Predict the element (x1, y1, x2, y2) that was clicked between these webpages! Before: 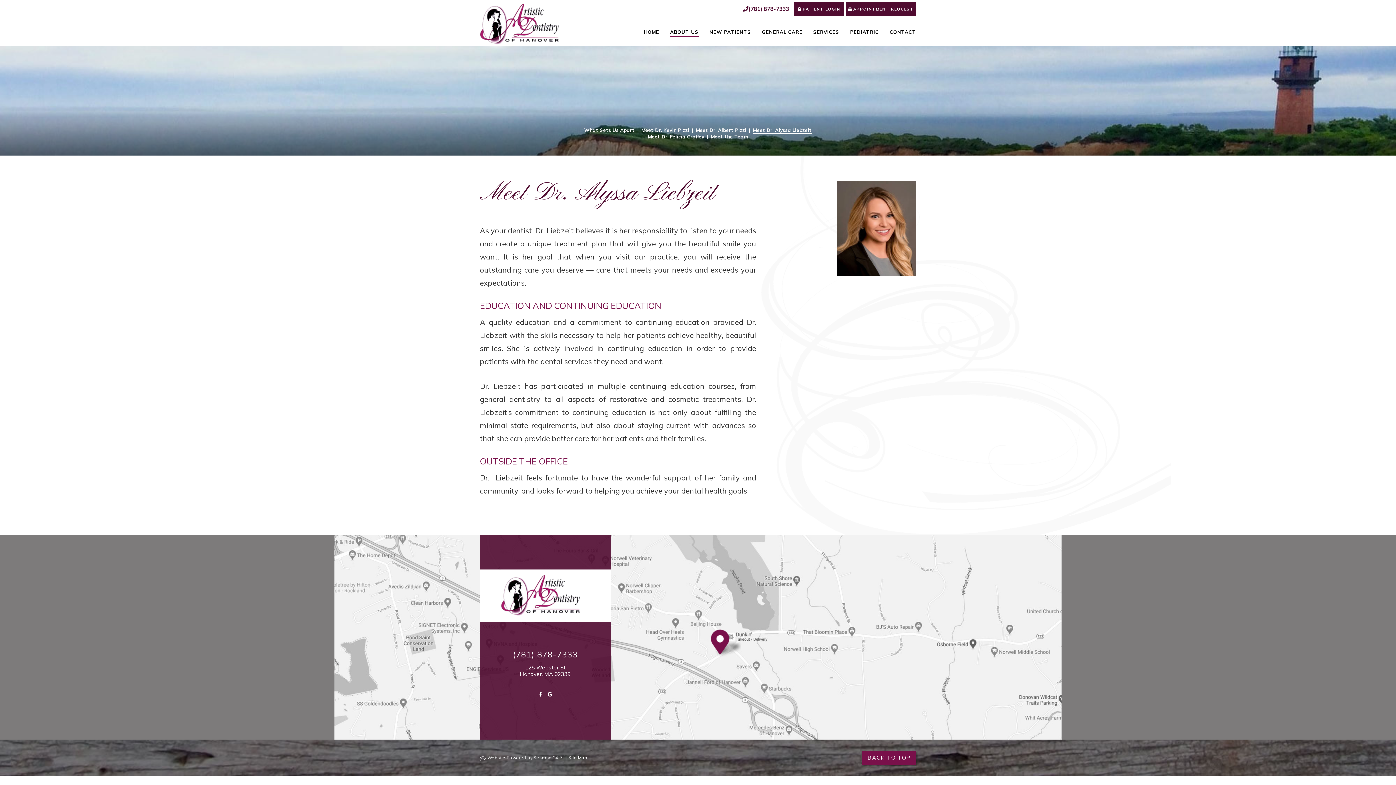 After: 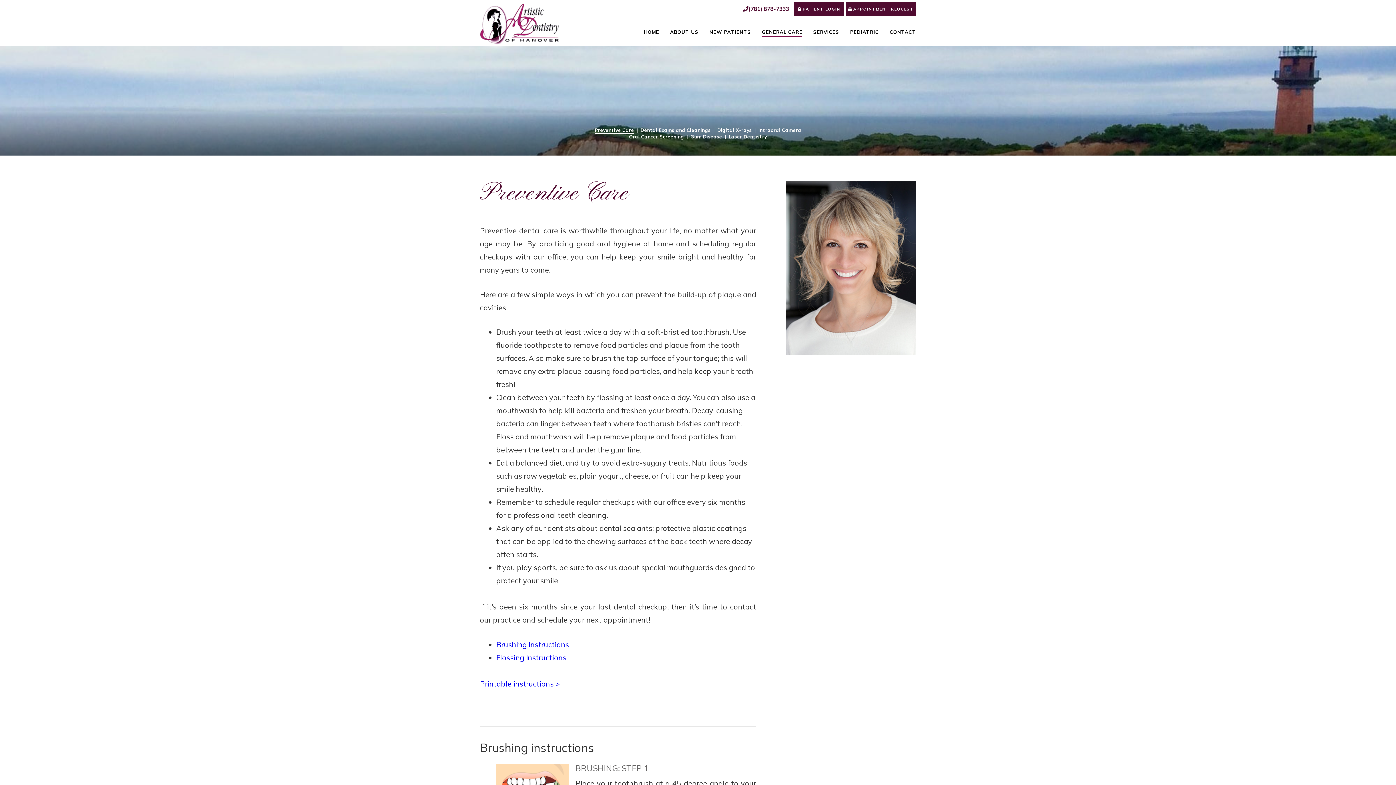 Action: bbox: (762, 18, 802, 46) label: GENERAL CARE